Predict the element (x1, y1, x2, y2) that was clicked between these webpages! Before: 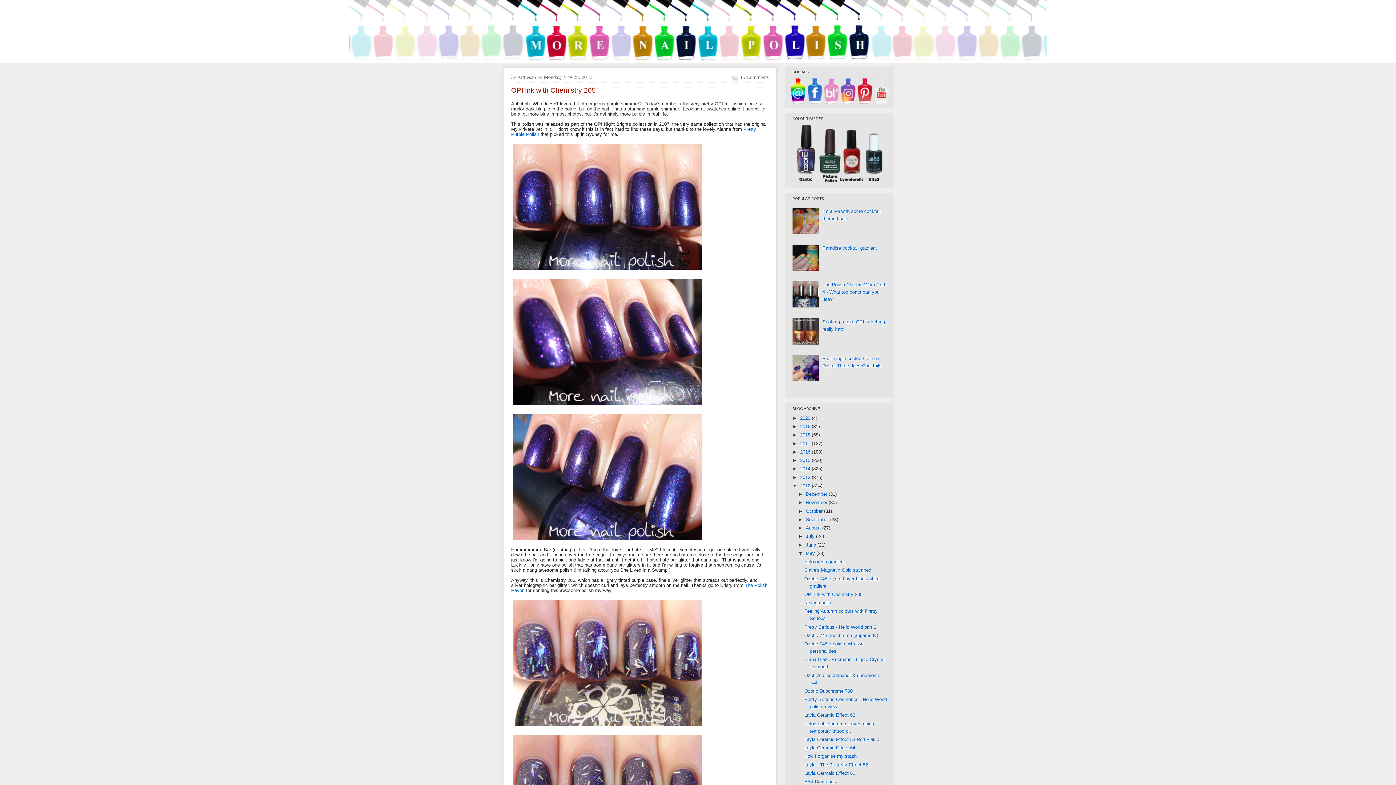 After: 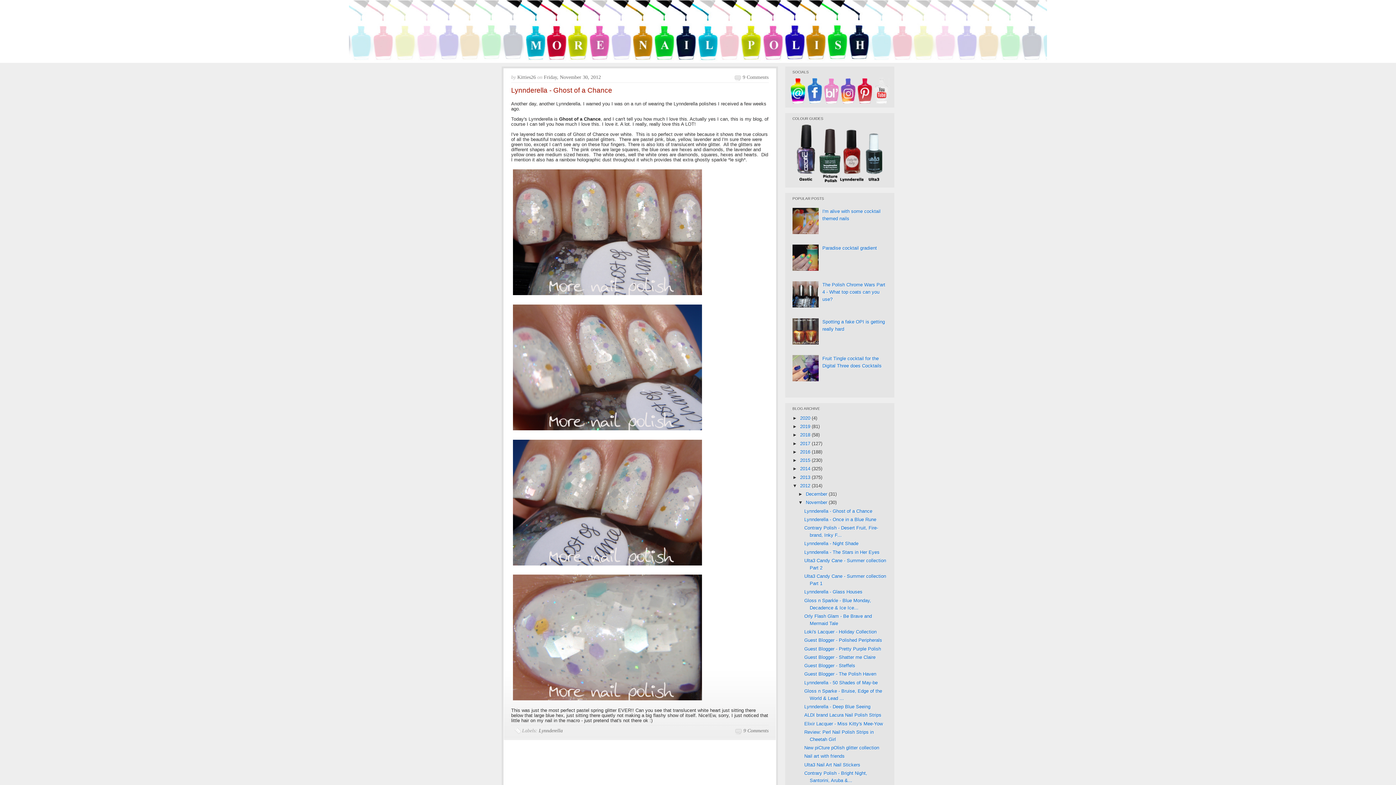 Action: label: November  bbox: (806, 500, 828, 505)